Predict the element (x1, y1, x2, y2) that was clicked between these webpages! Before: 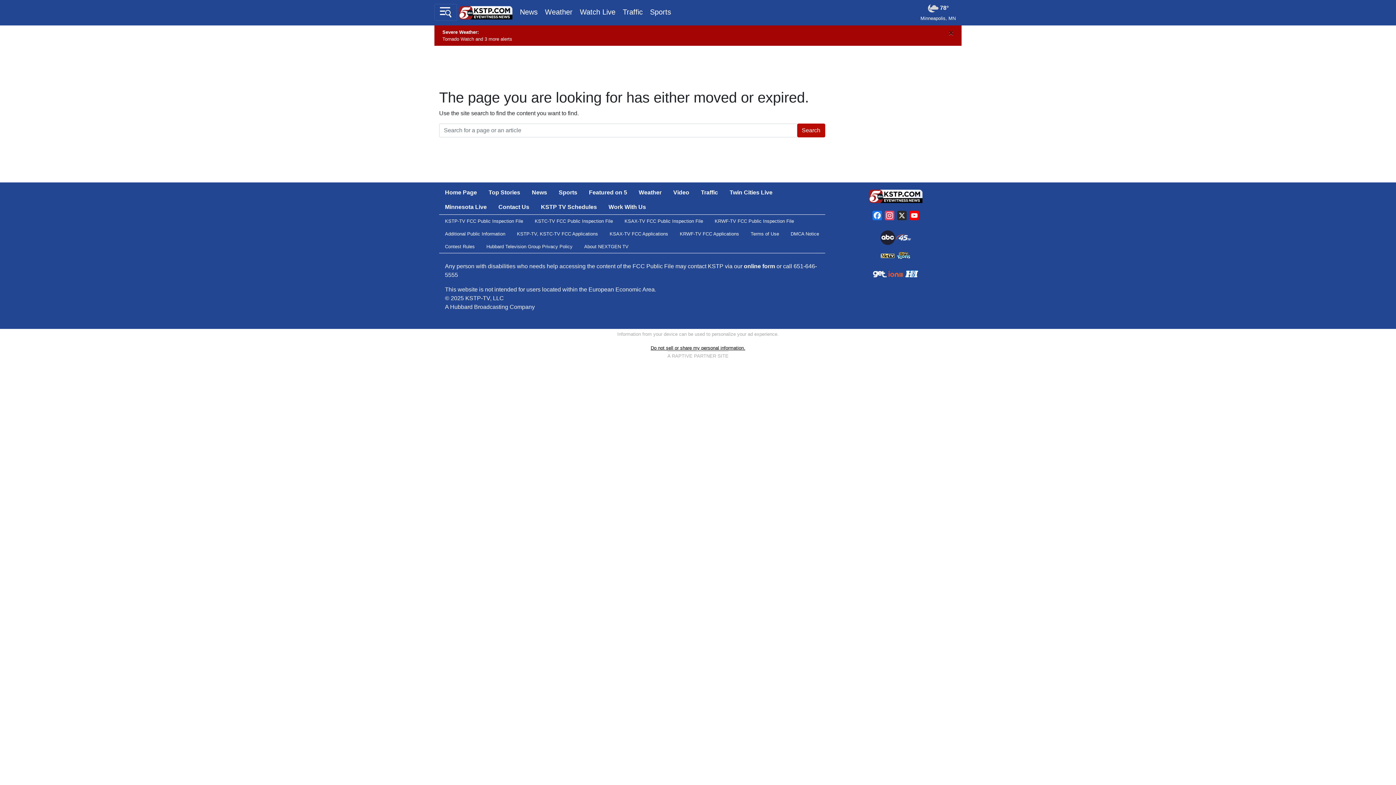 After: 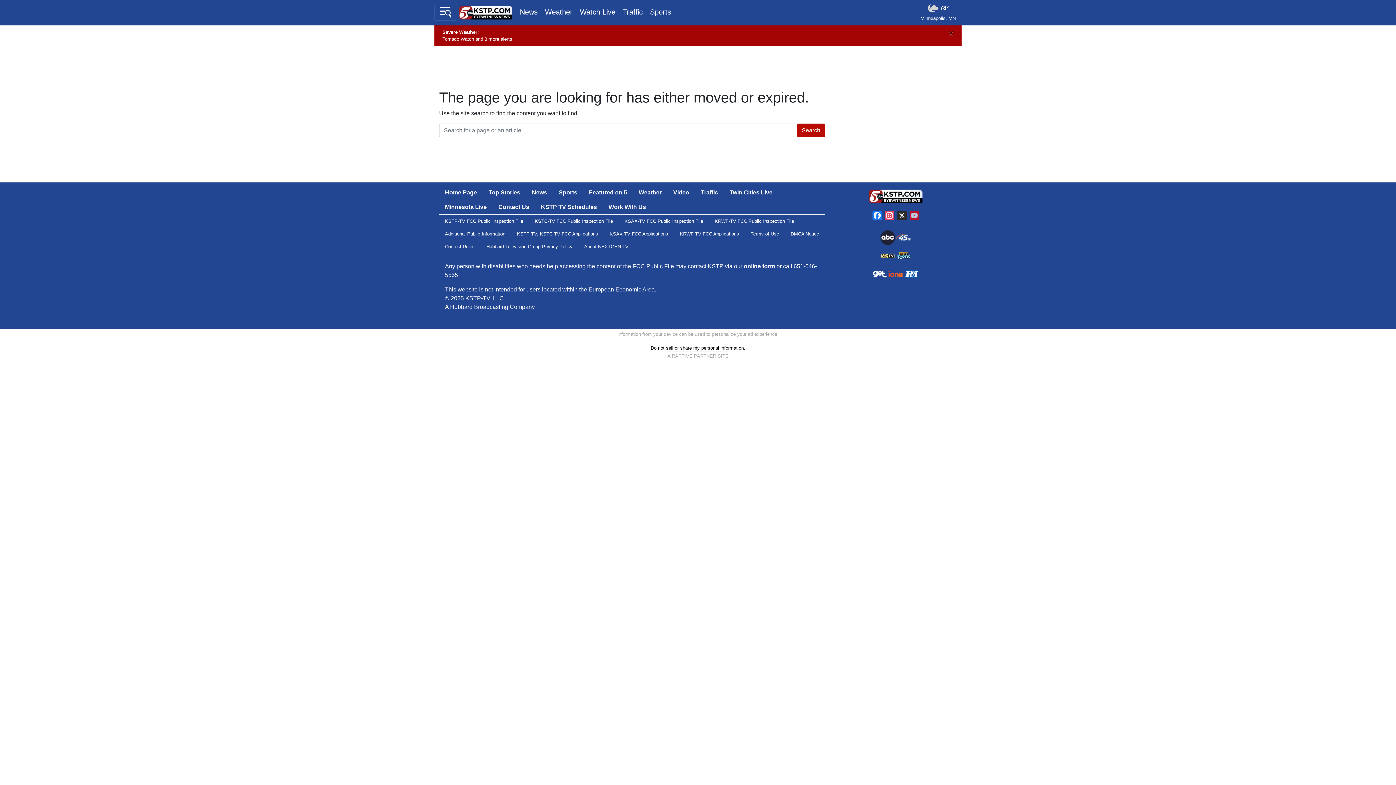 Action: label: YouTube bbox: (908, 210, 920, 223)